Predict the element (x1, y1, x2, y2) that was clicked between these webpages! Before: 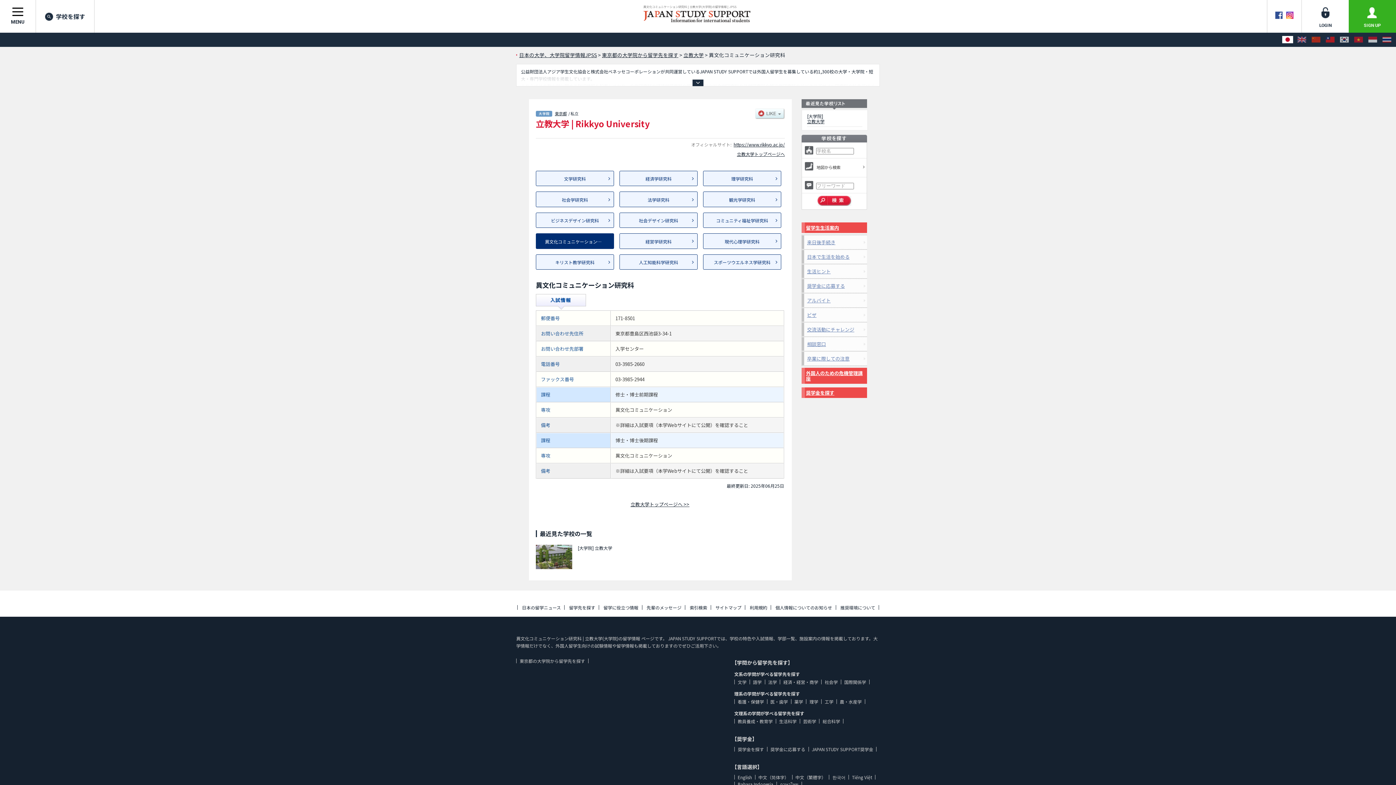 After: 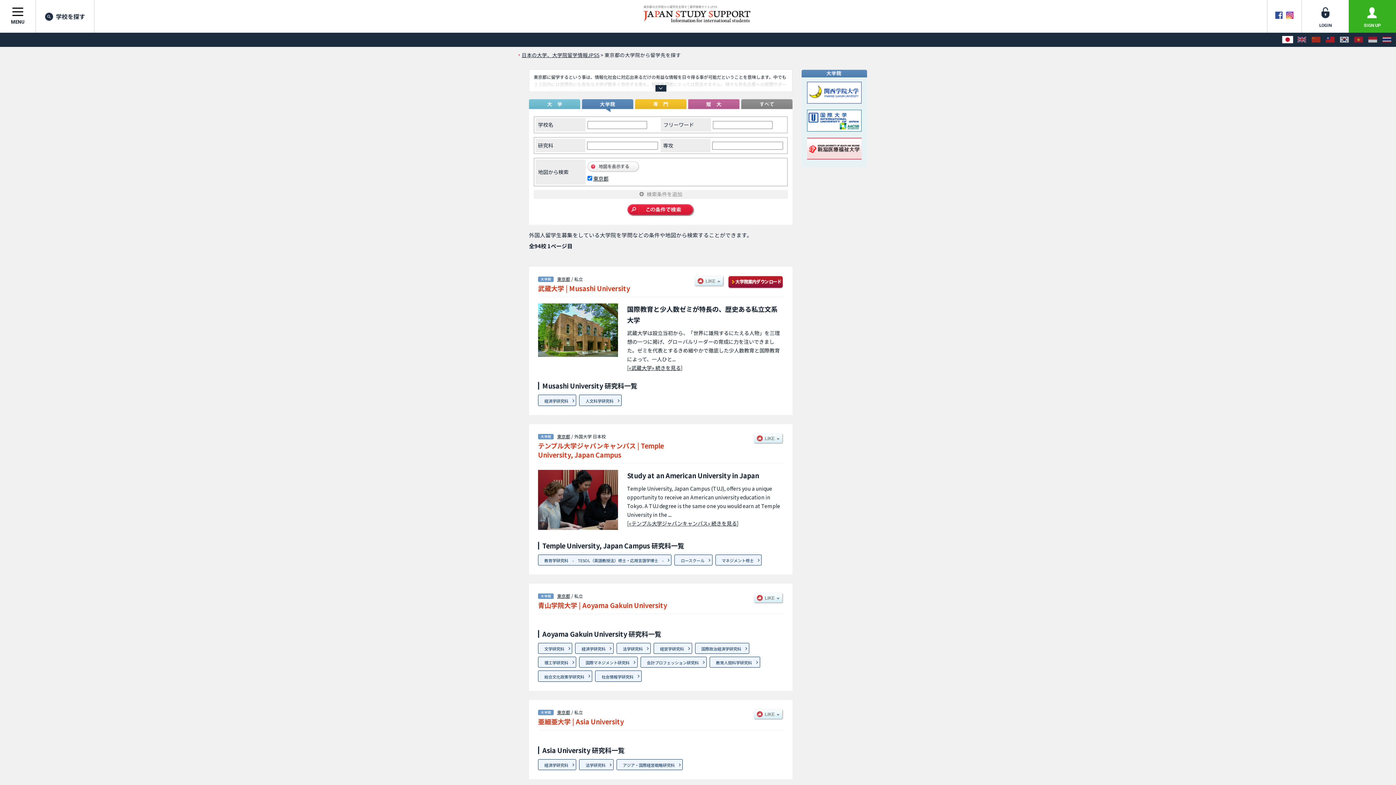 Action: bbox: (519, 658, 585, 664) label: 東京都の大学院から留学先を探す